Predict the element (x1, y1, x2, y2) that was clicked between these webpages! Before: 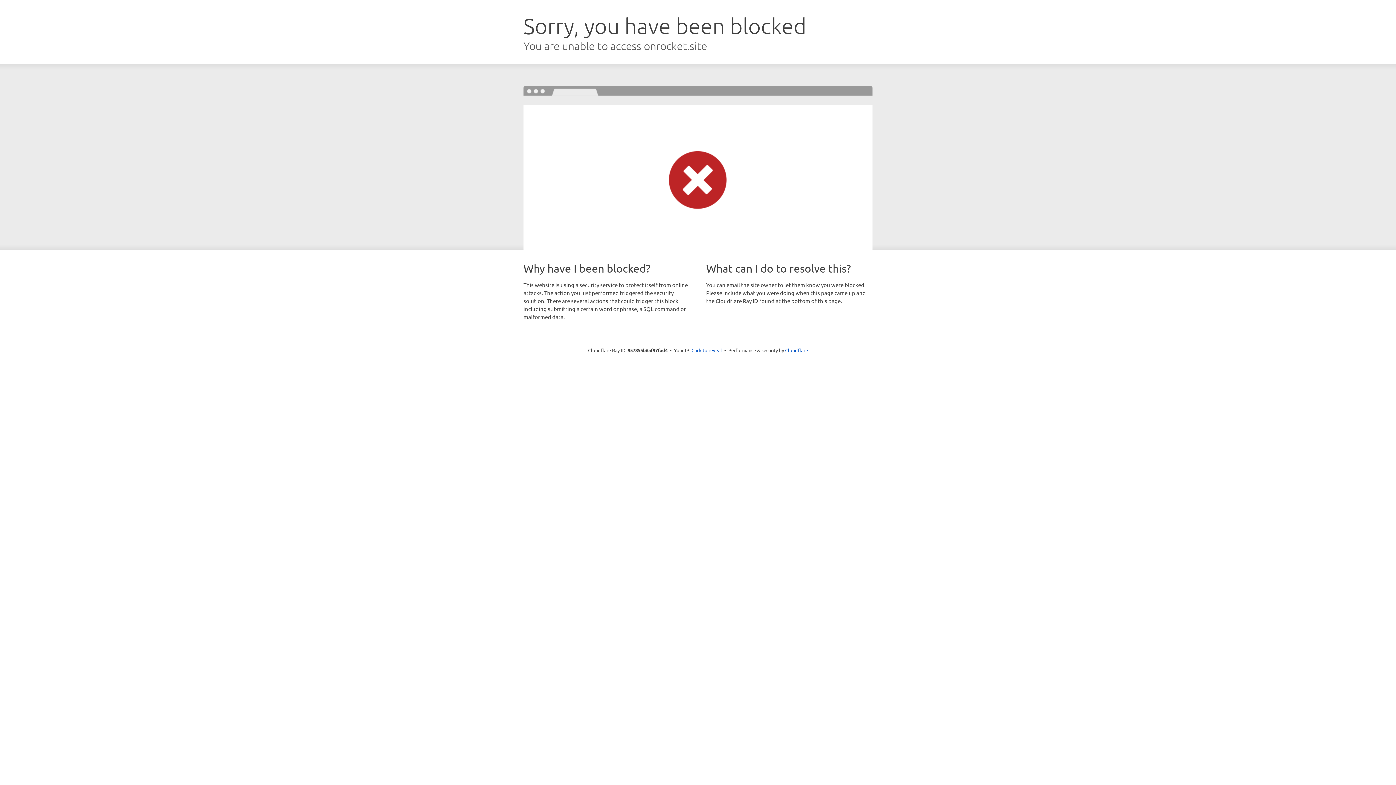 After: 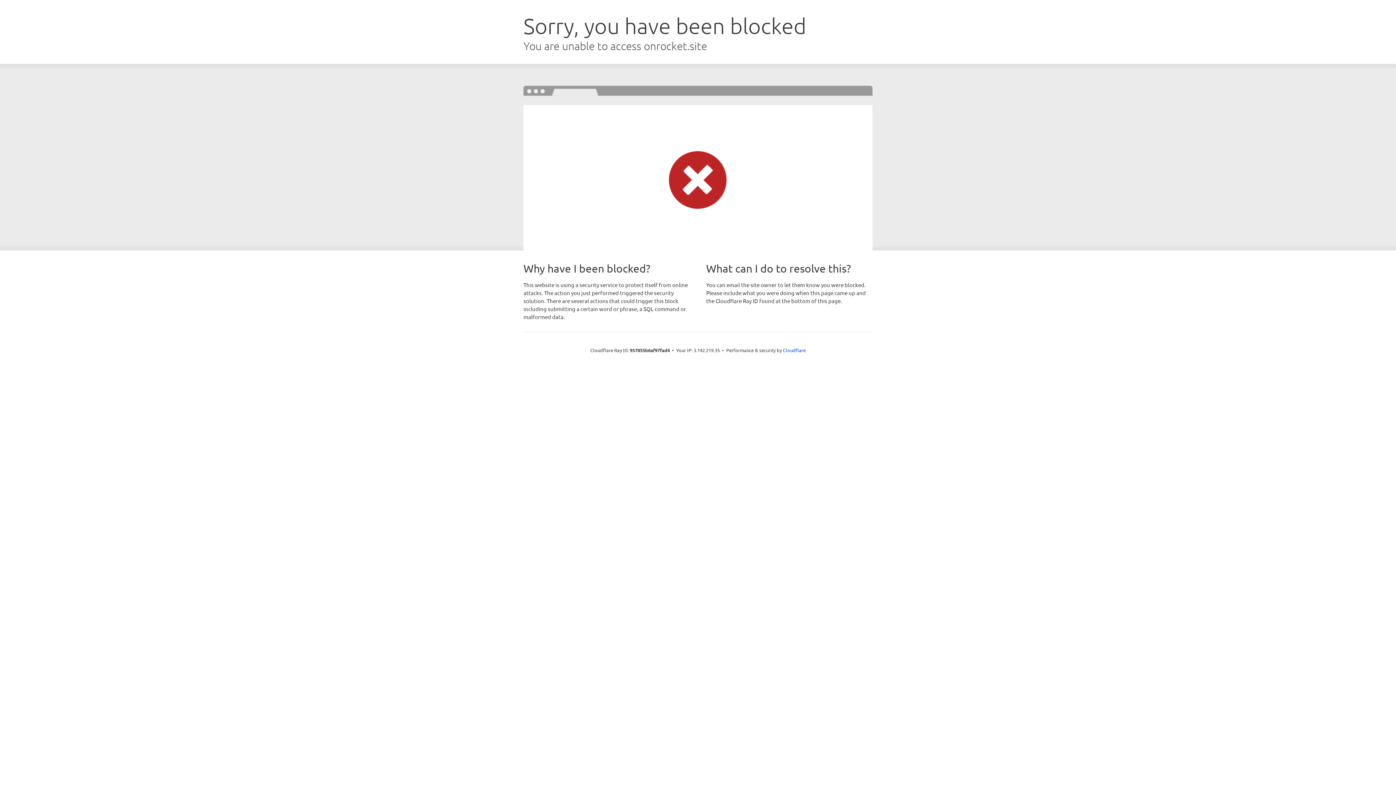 Action: bbox: (691, 346, 722, 353) label: Click to reveal